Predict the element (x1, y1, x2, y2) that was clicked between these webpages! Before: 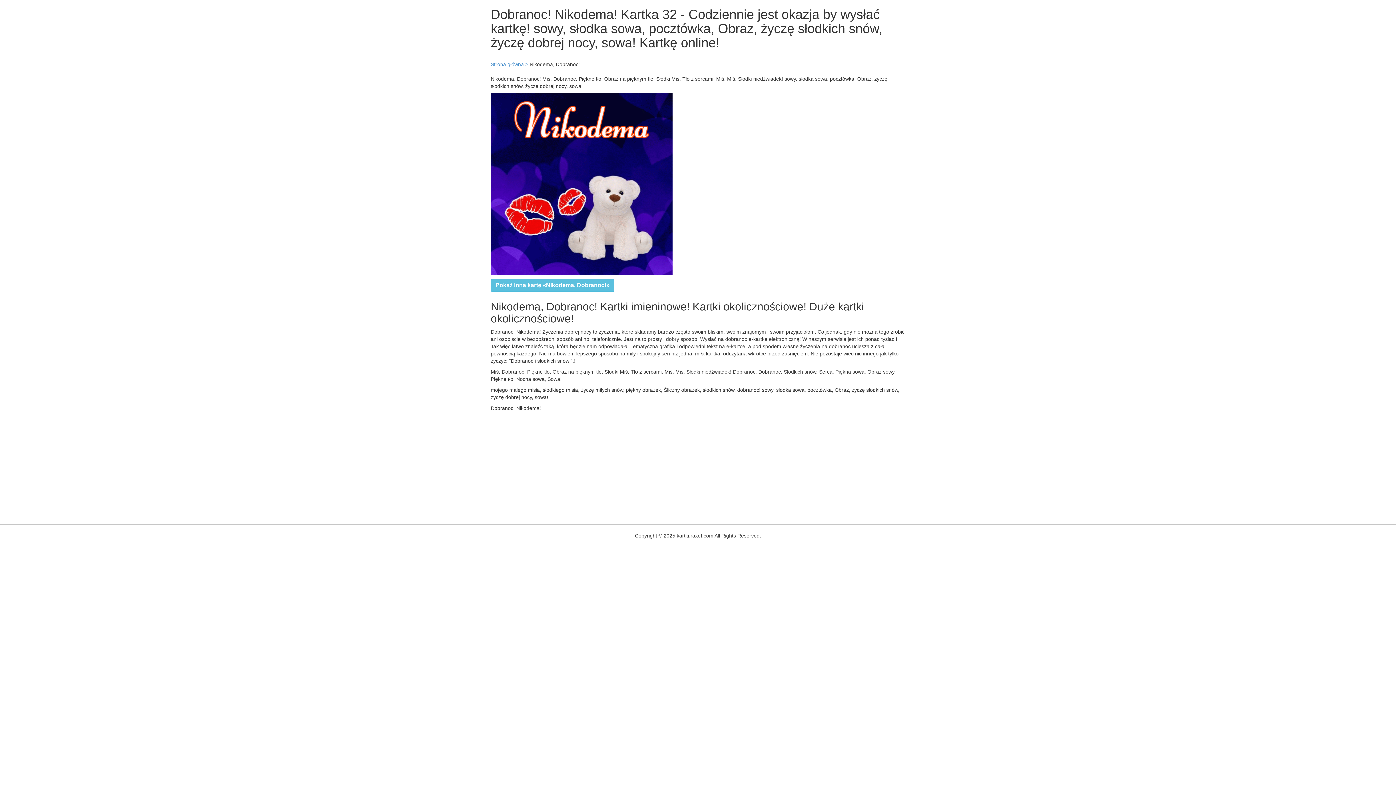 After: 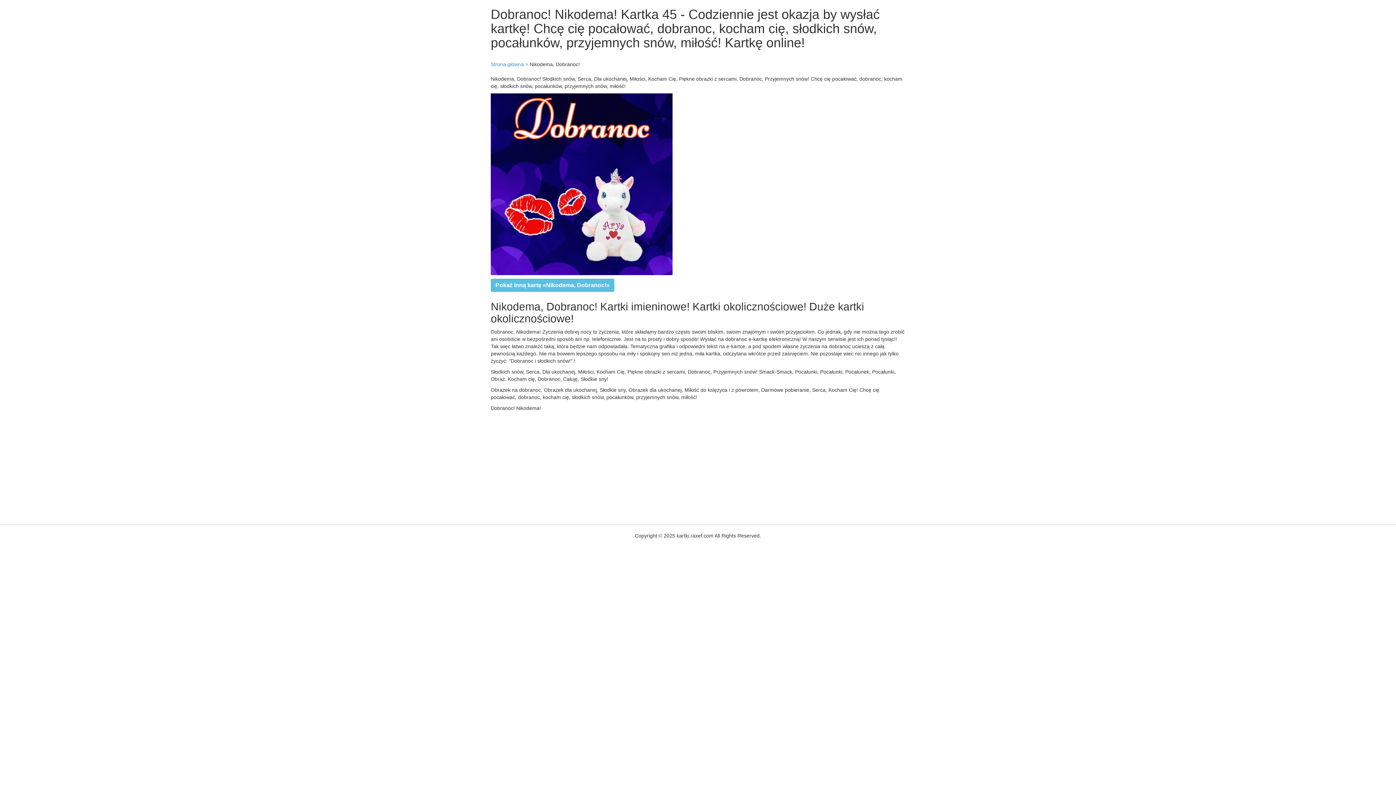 Action: label: Pokaż inną kartę «Nikodema, Dobranoc!» bbox: (495, 282, 609, 288)